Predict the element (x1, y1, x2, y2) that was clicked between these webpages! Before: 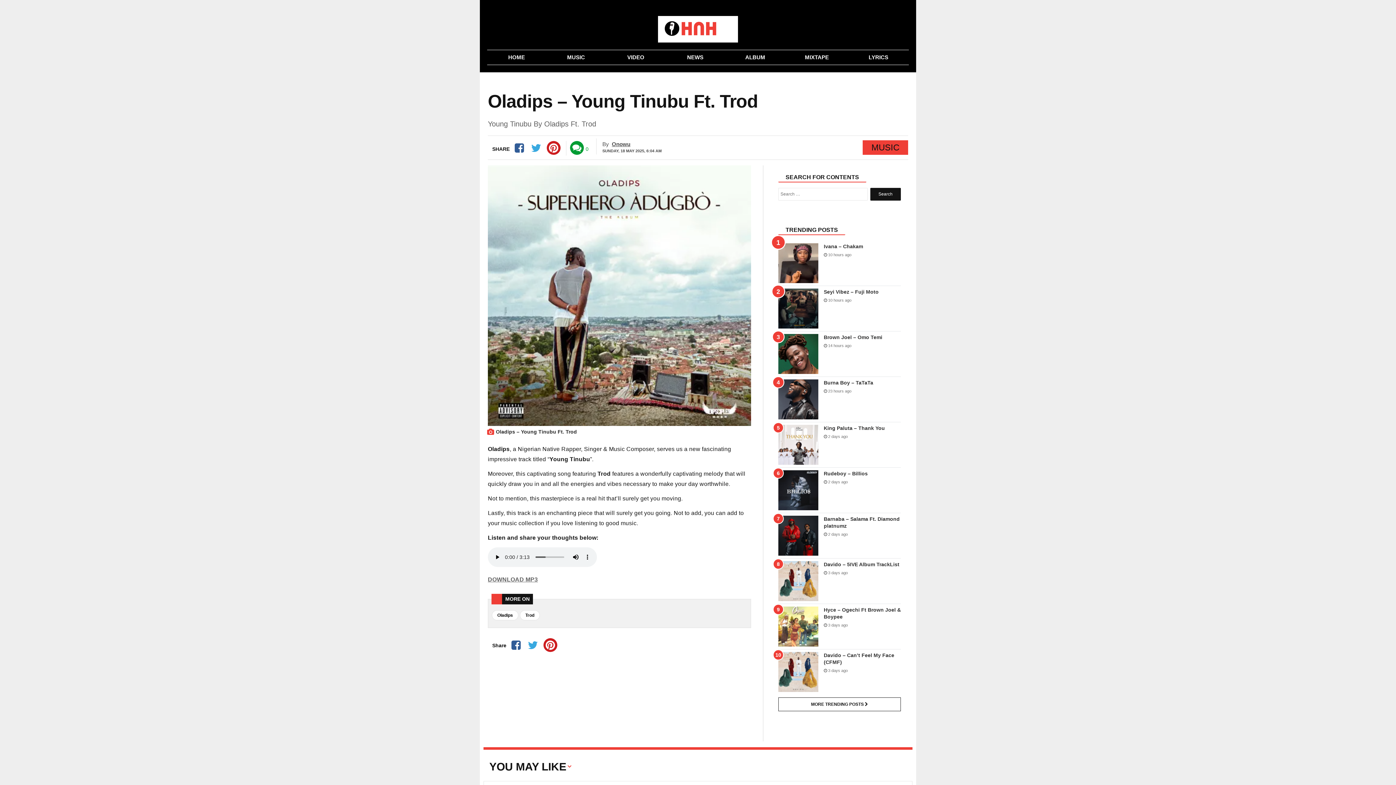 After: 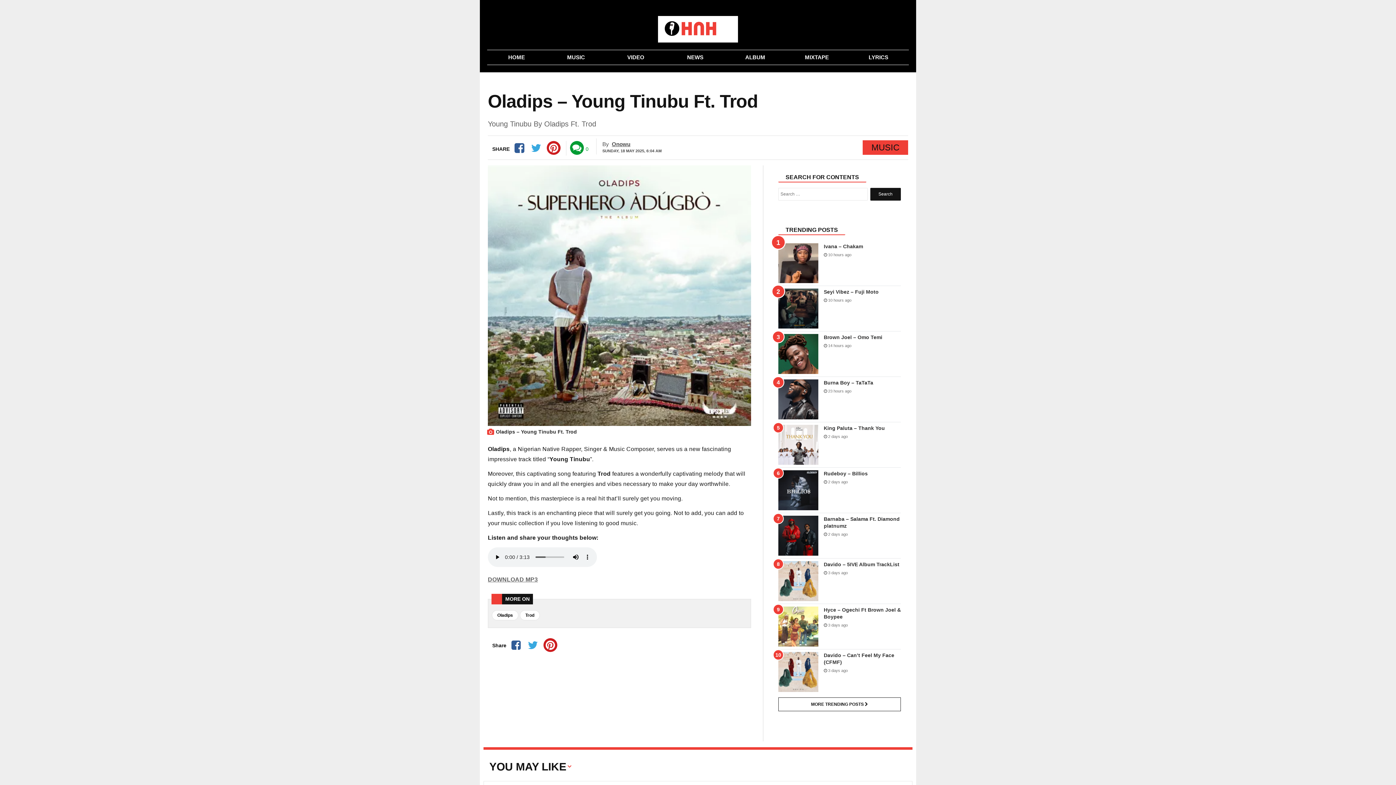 Action: bbox: (512, 140, 525, 154)